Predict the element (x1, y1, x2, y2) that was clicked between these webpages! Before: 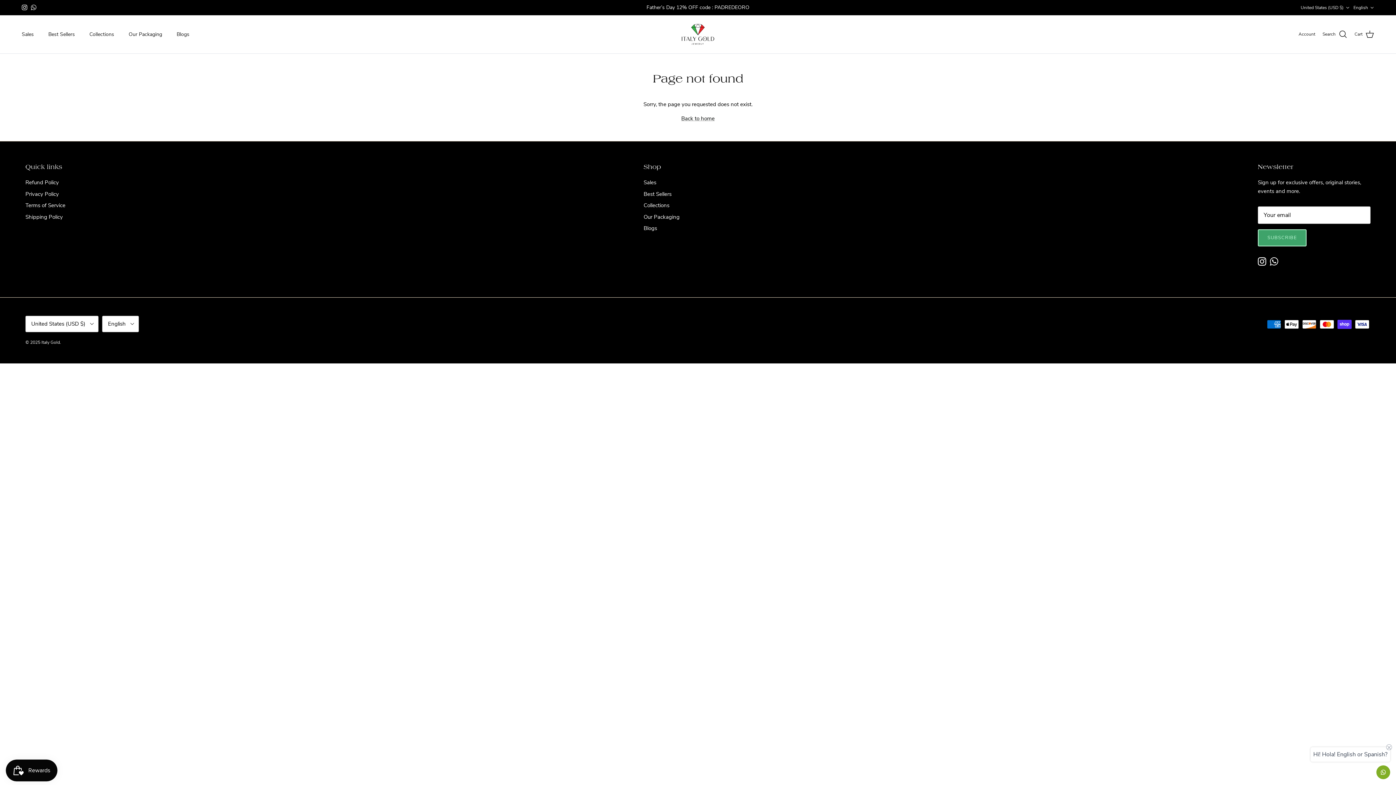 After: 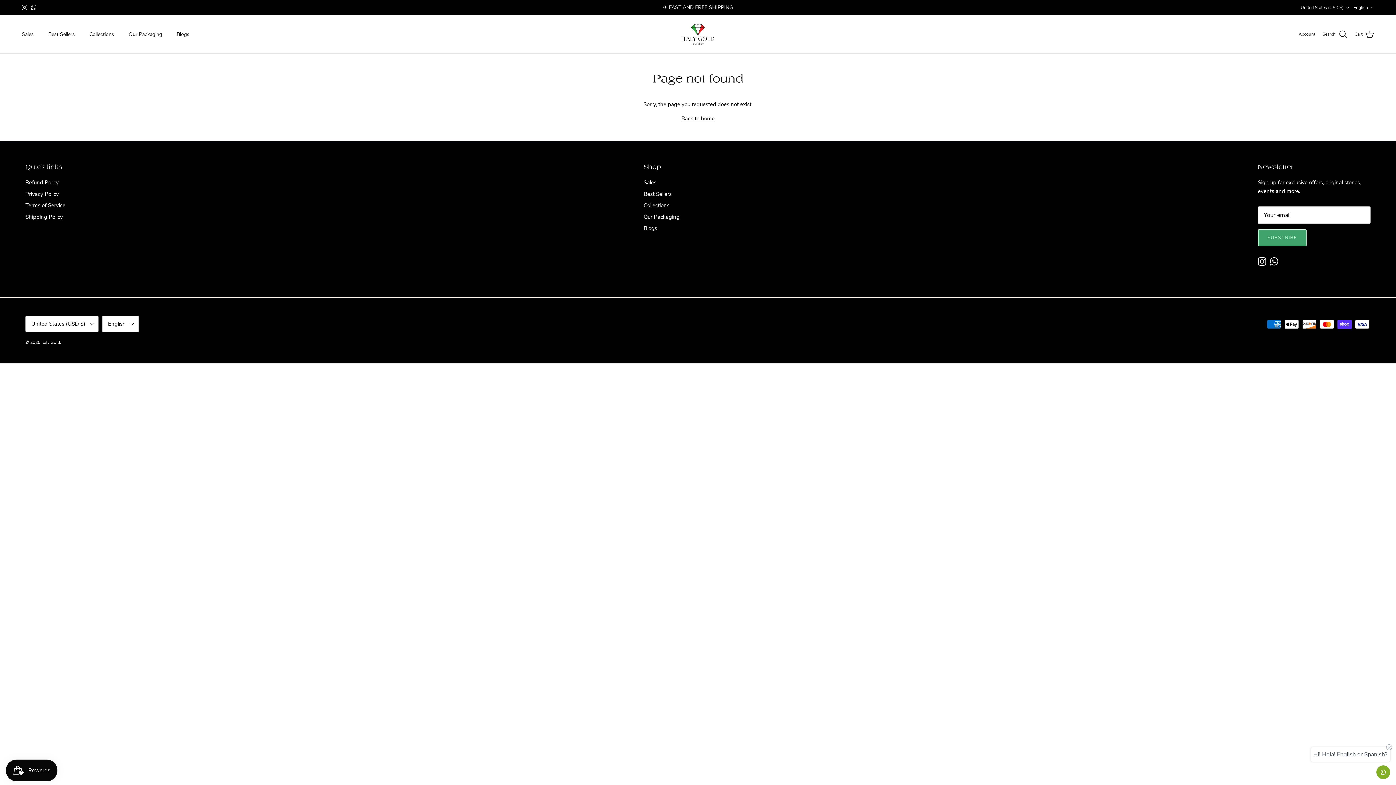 Action: label: Instagram bbox: (21, 4, 27, 10)